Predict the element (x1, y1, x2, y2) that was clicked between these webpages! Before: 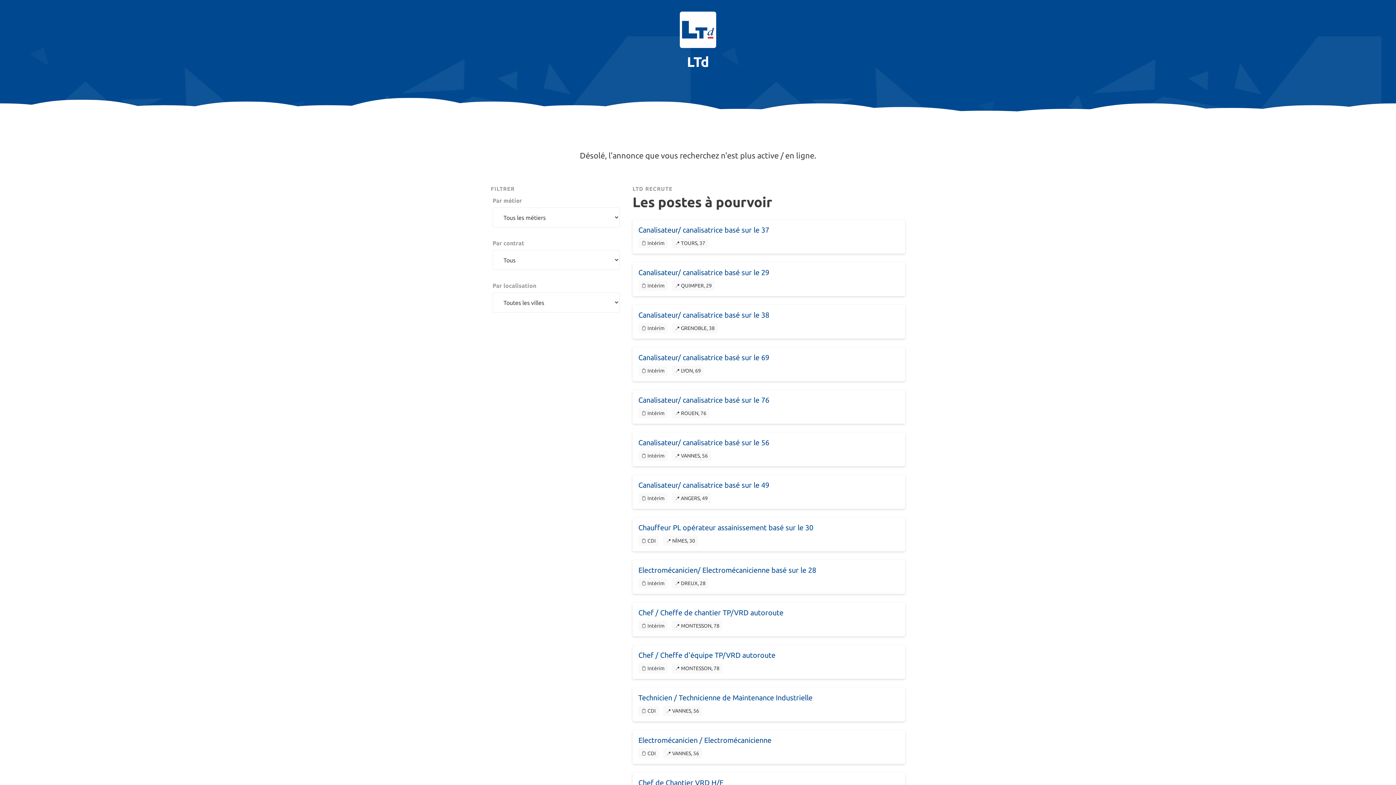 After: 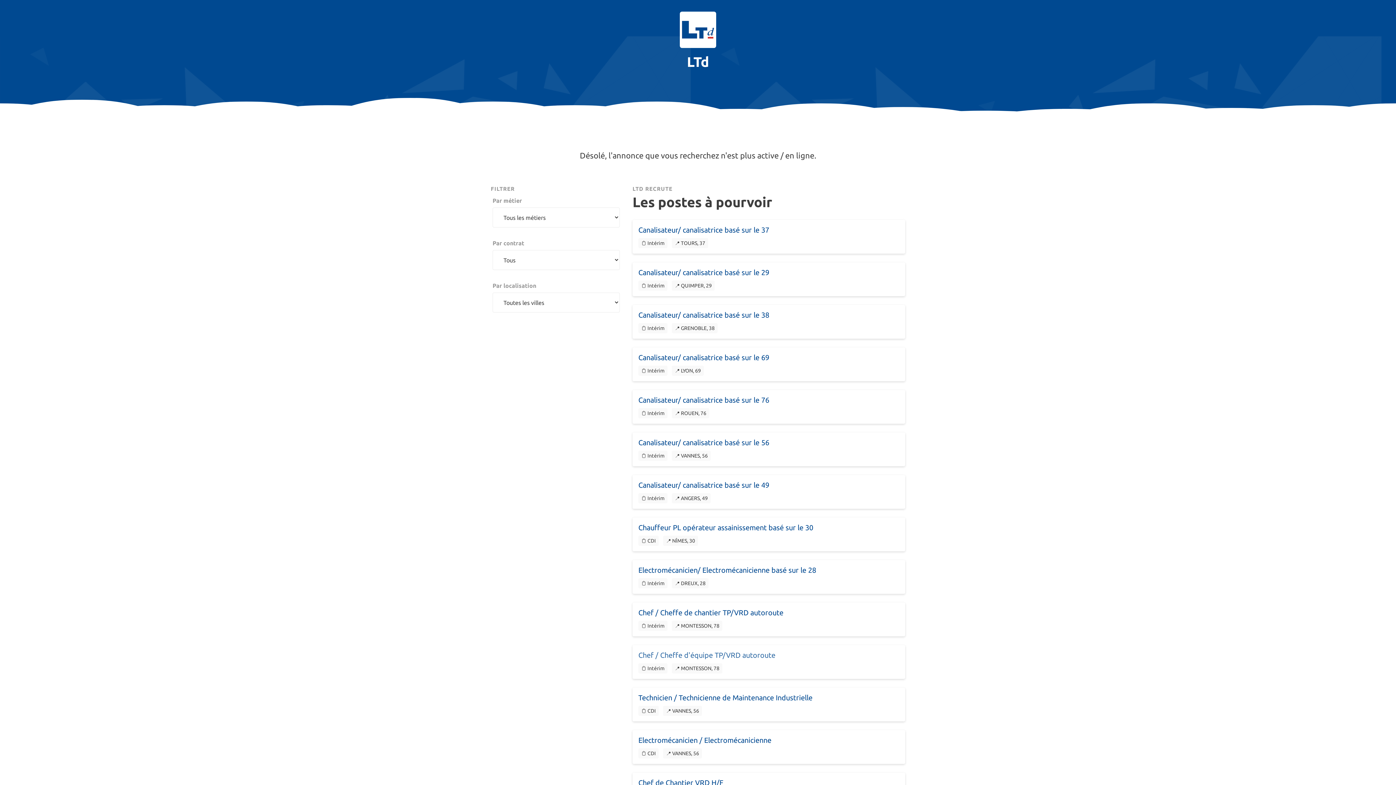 Action: bbox: (638, 651, 775, 659) label: Chef / Cheffe d'équipe TP/VRD autoroute